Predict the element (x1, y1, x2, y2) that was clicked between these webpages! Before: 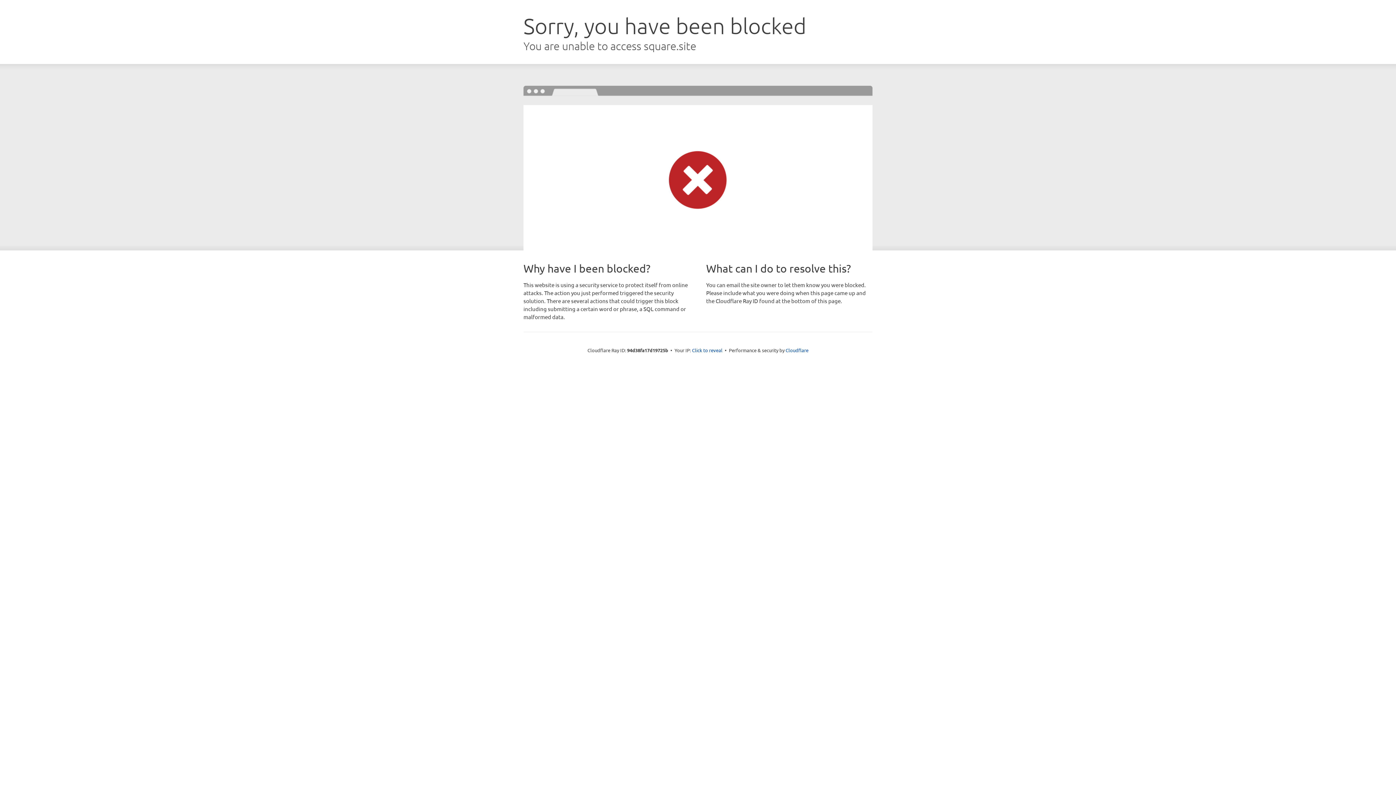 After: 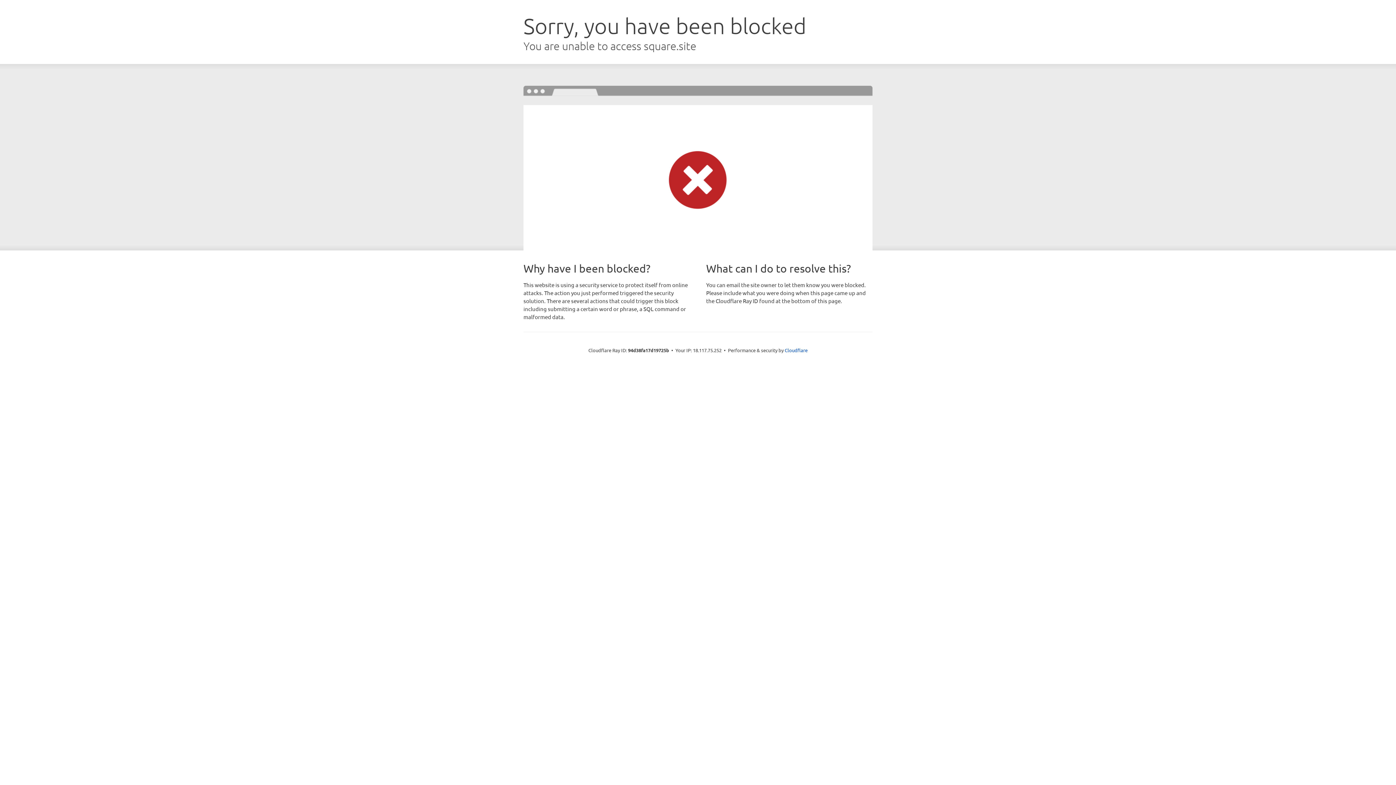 Action: bbox: (692, 346, 722, 353) label: Click to reveal